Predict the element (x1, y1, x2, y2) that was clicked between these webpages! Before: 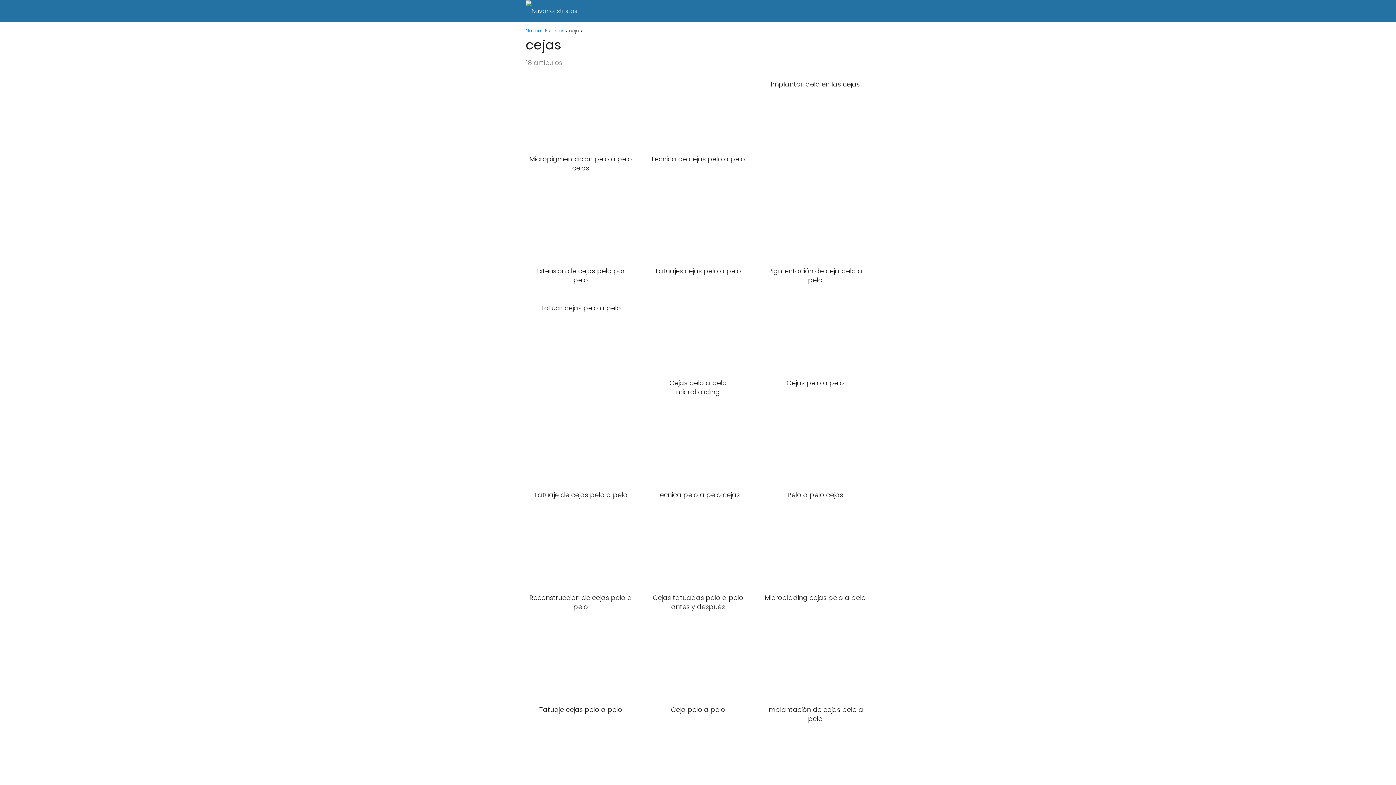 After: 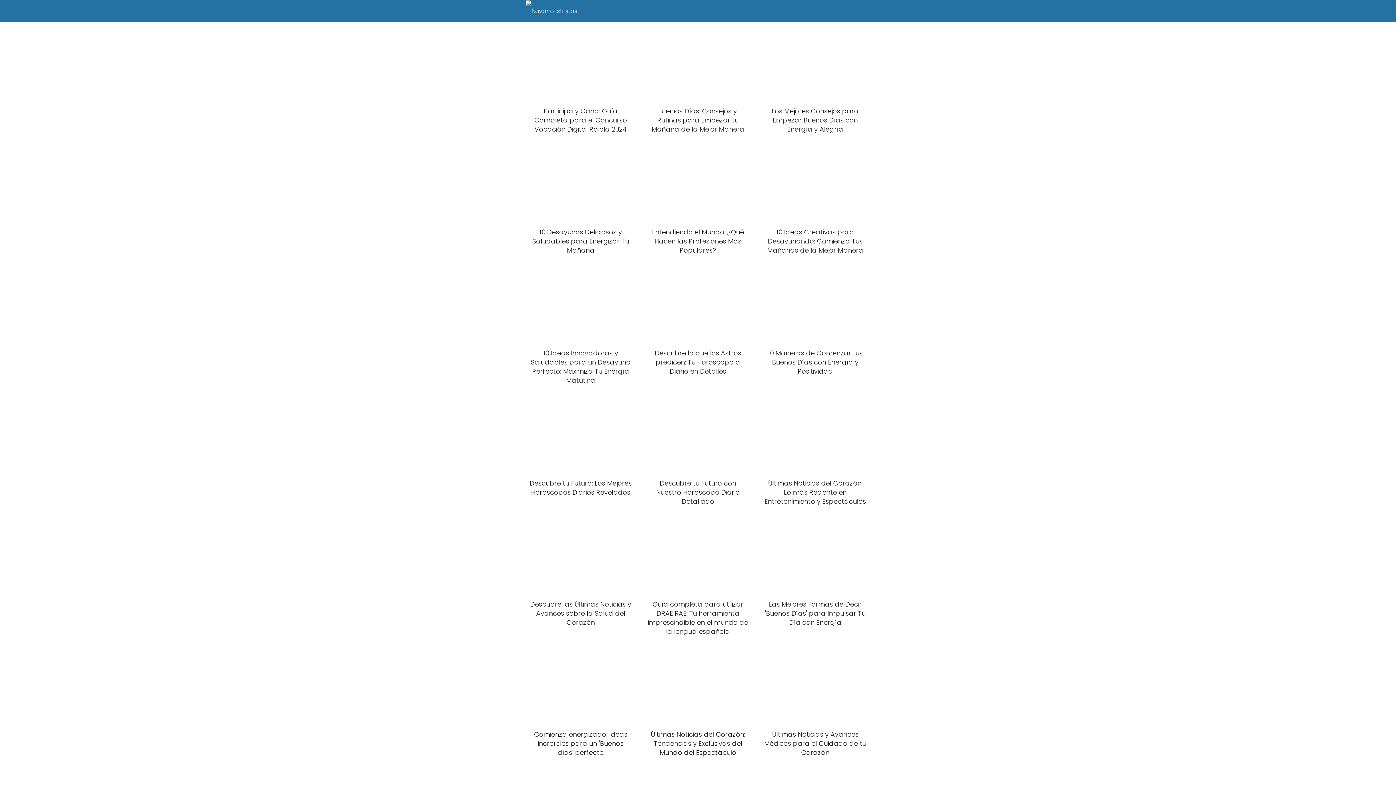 Action: bbox: (525, 27, 564, 34) label: NavarroEstilistas